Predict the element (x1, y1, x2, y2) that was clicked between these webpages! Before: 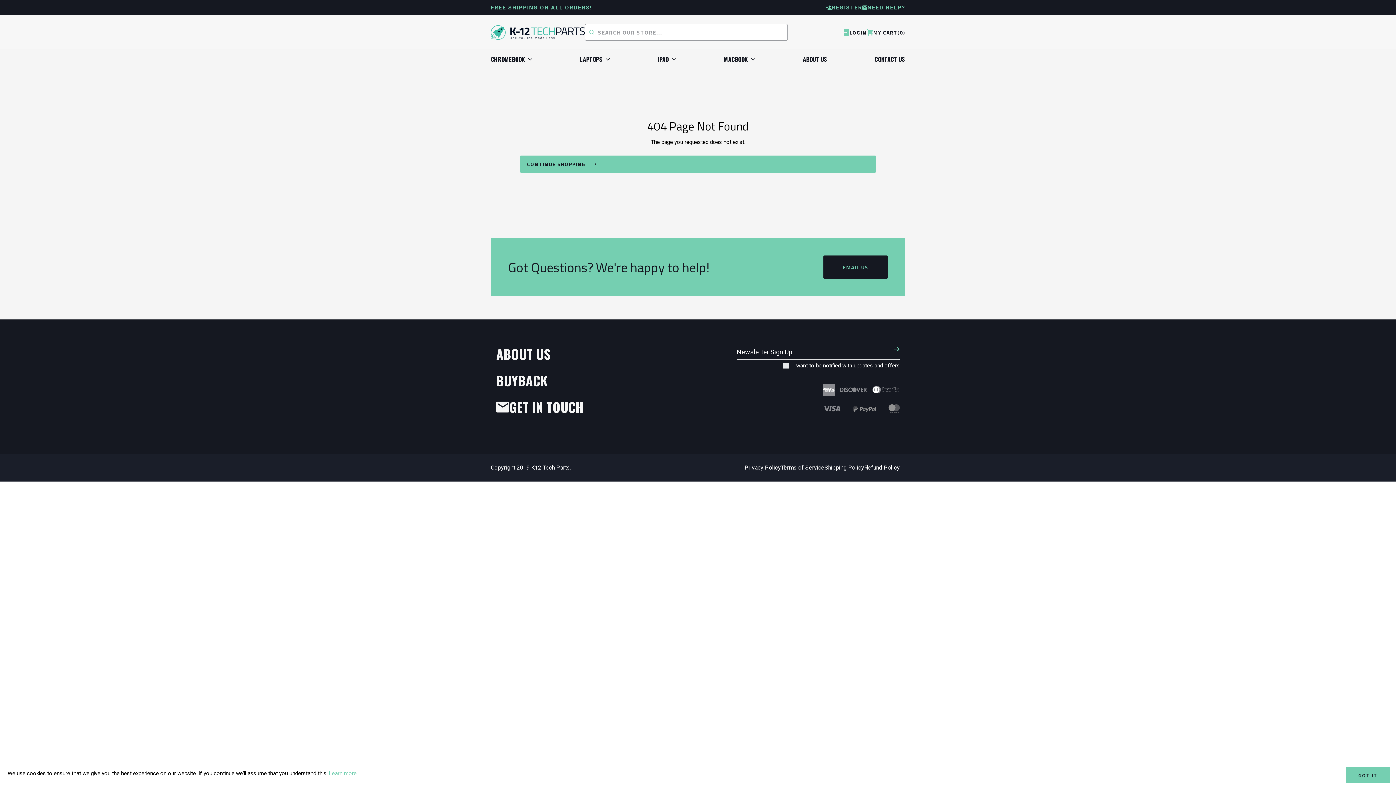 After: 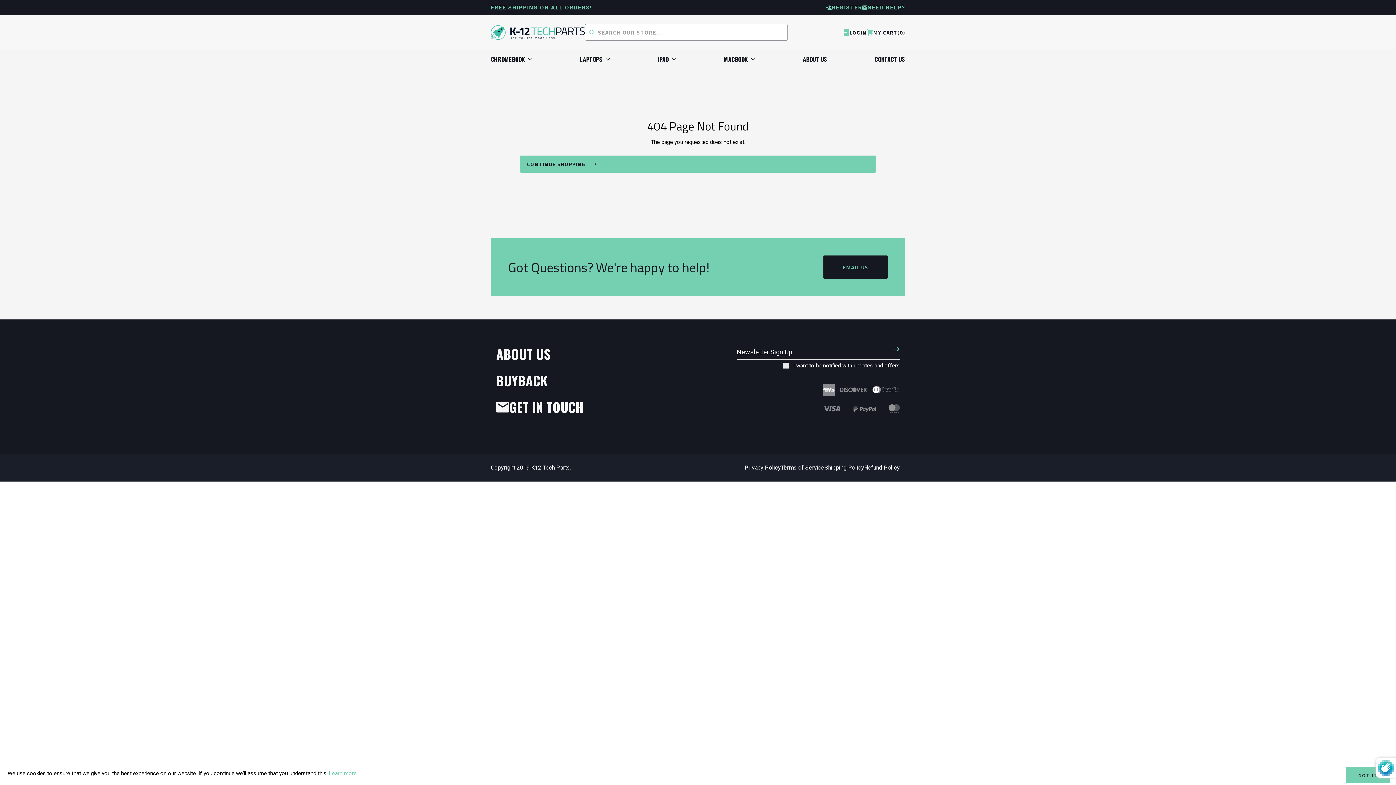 Action: bbox: (894, 346, 900, 352)